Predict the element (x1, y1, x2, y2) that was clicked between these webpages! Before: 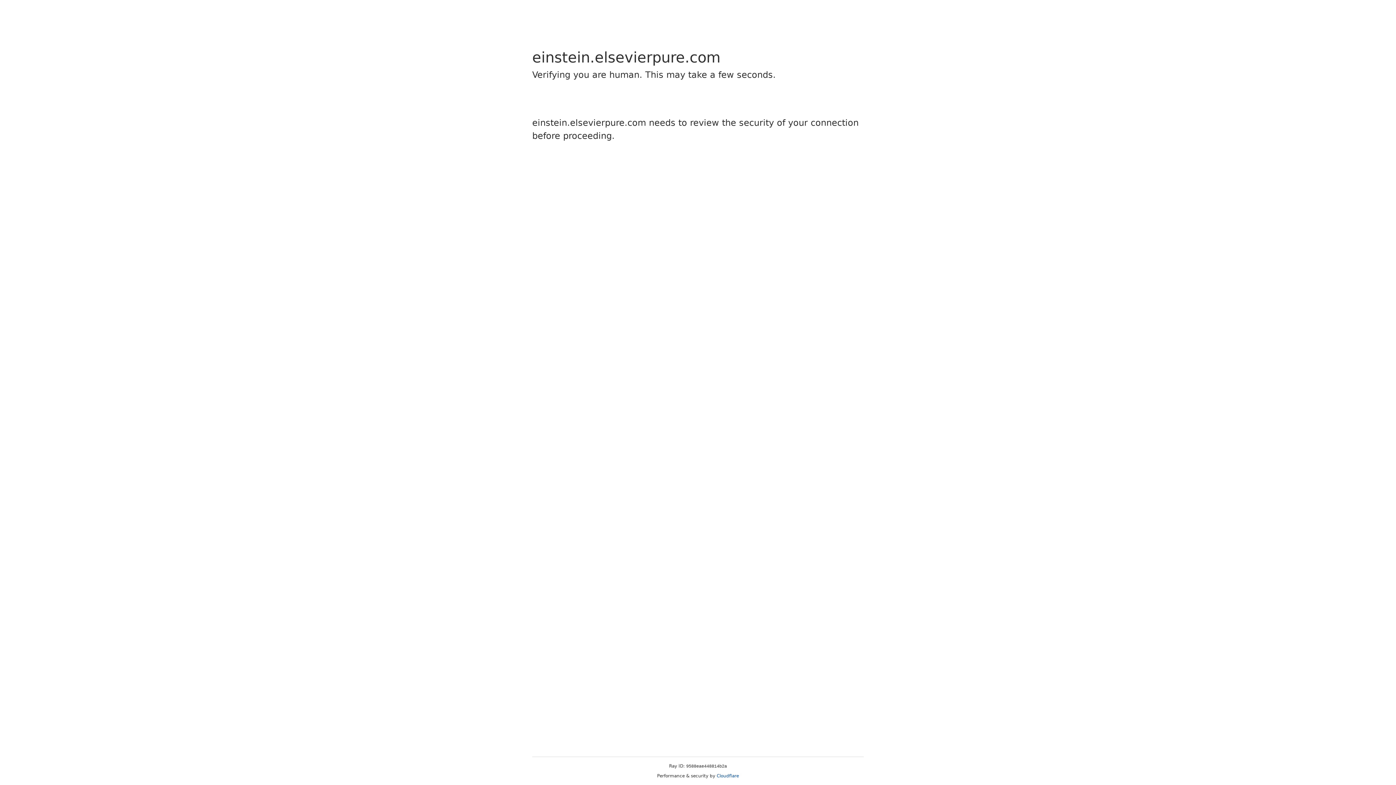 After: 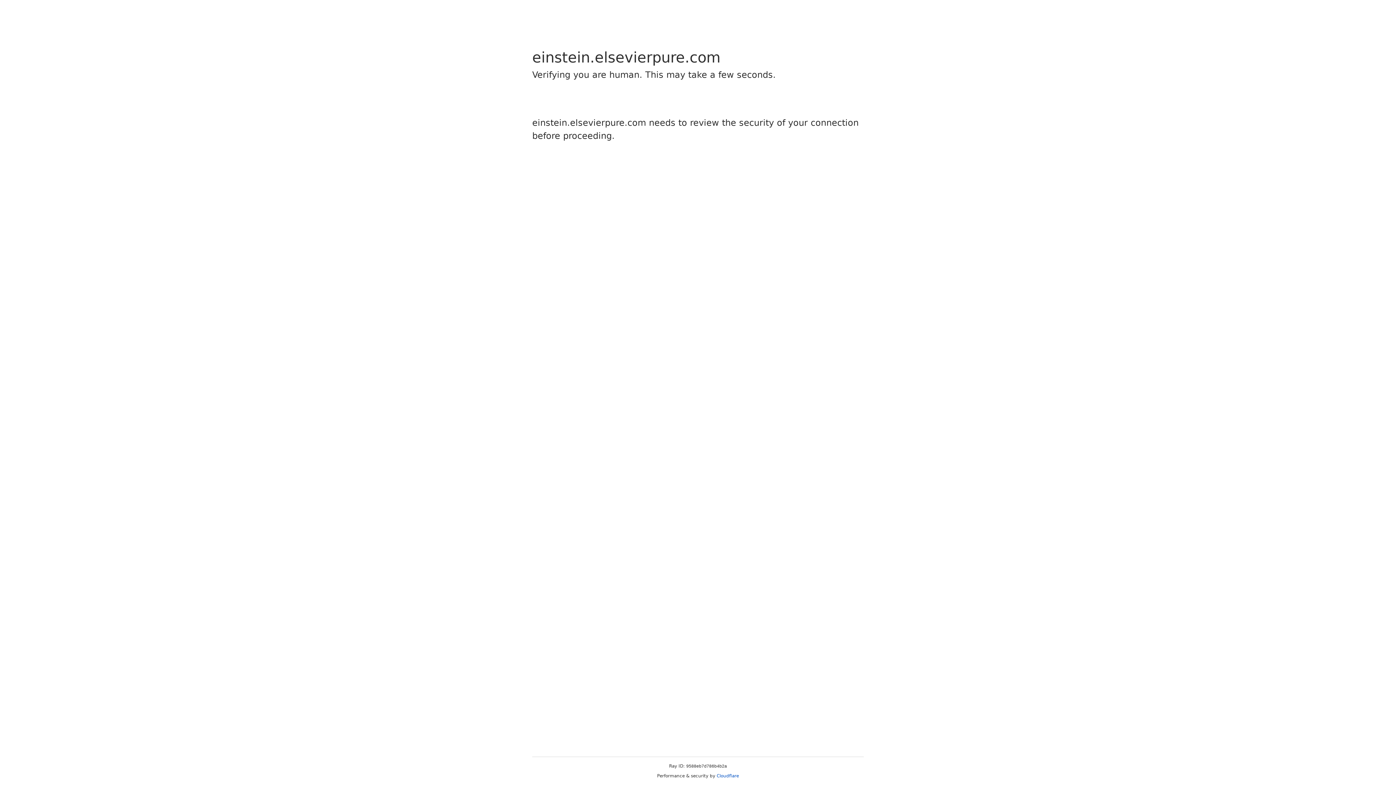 Action: label: Cloudflare bbox: (716, 773, 739, 778)